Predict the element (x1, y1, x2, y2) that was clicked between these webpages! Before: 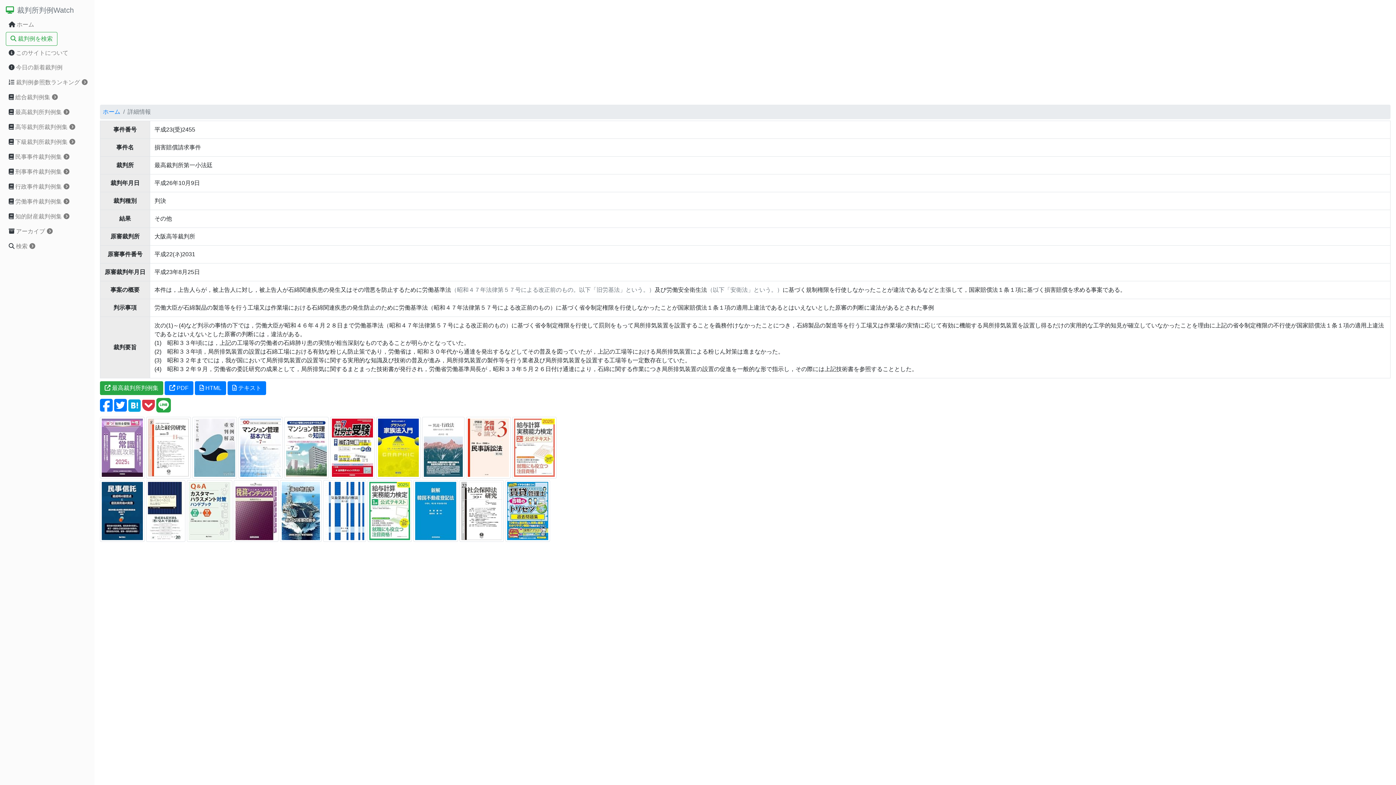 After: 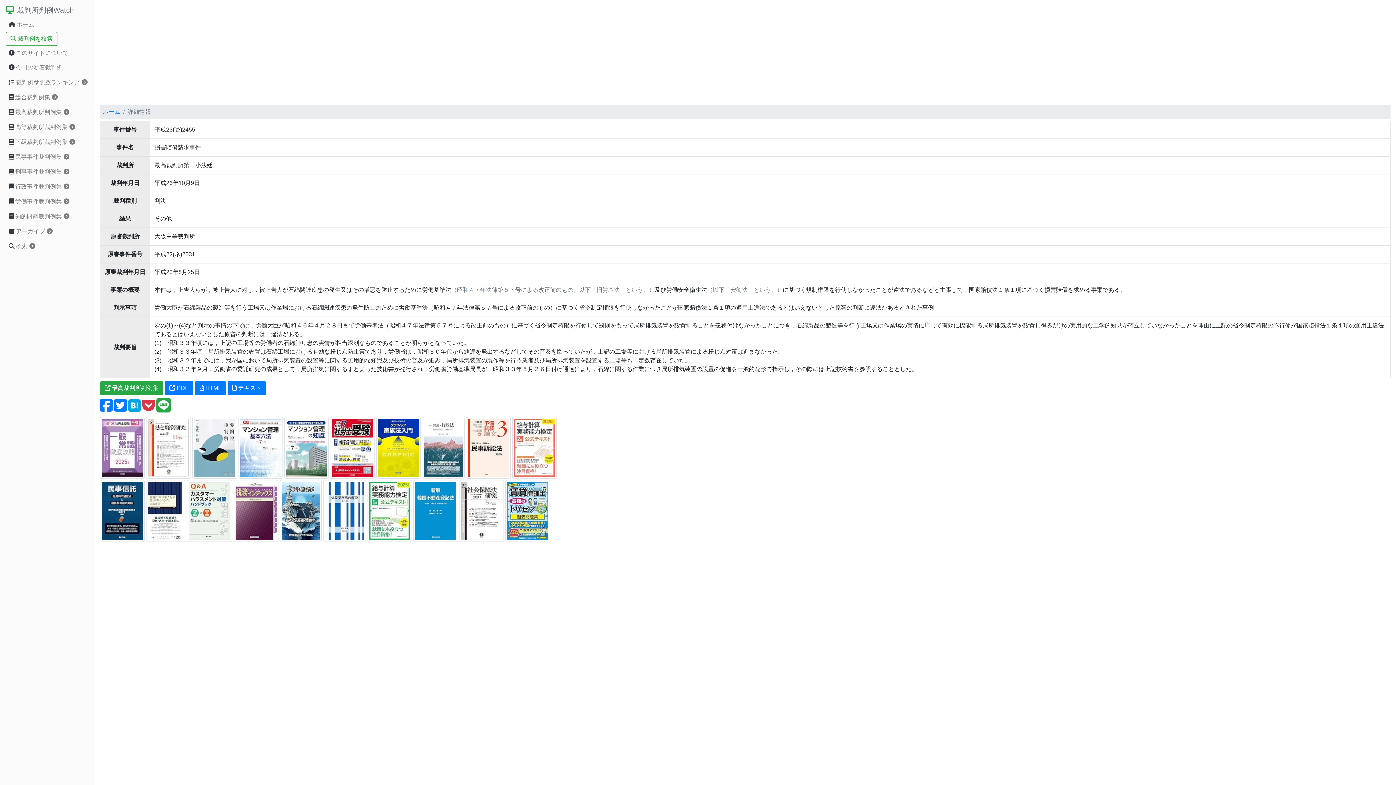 Action: bbox: (238, 444, 282, 450)